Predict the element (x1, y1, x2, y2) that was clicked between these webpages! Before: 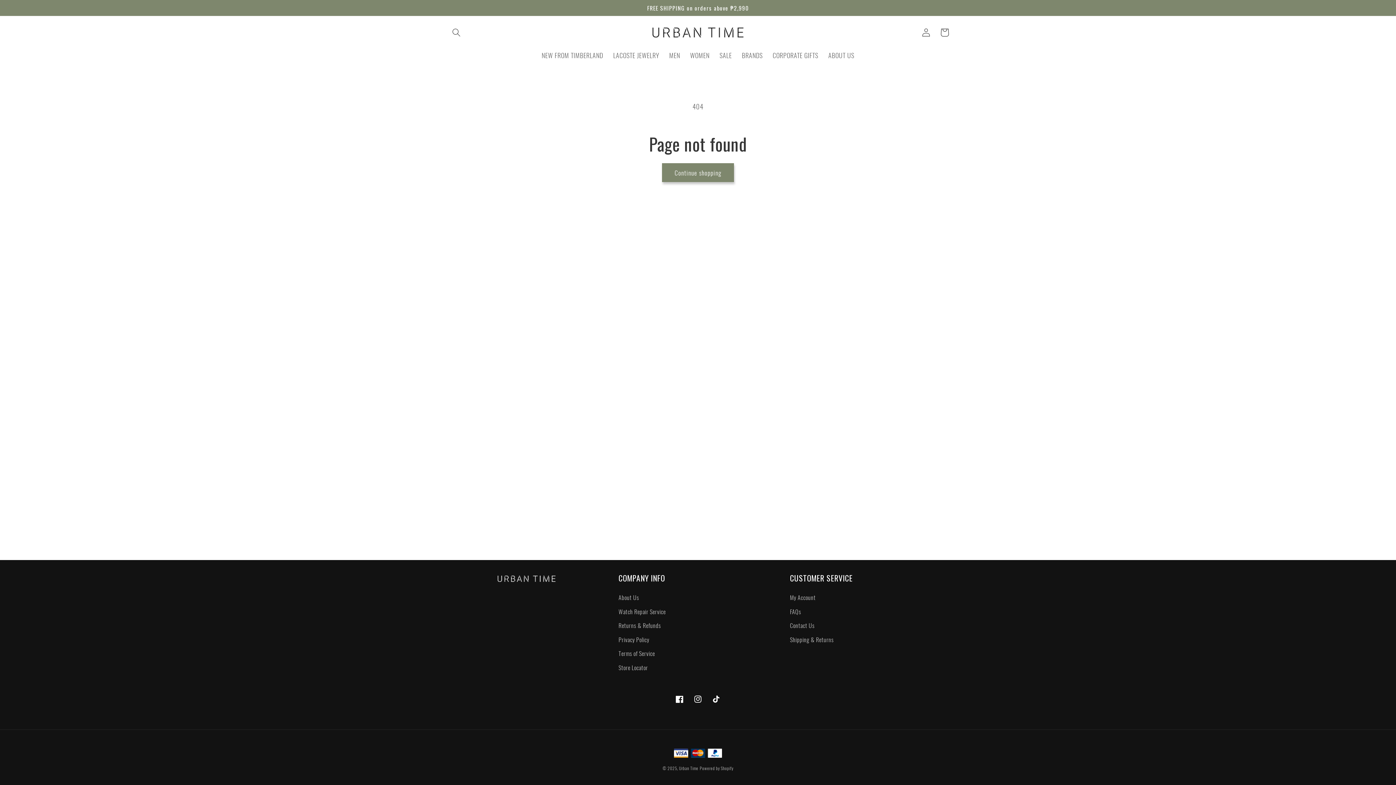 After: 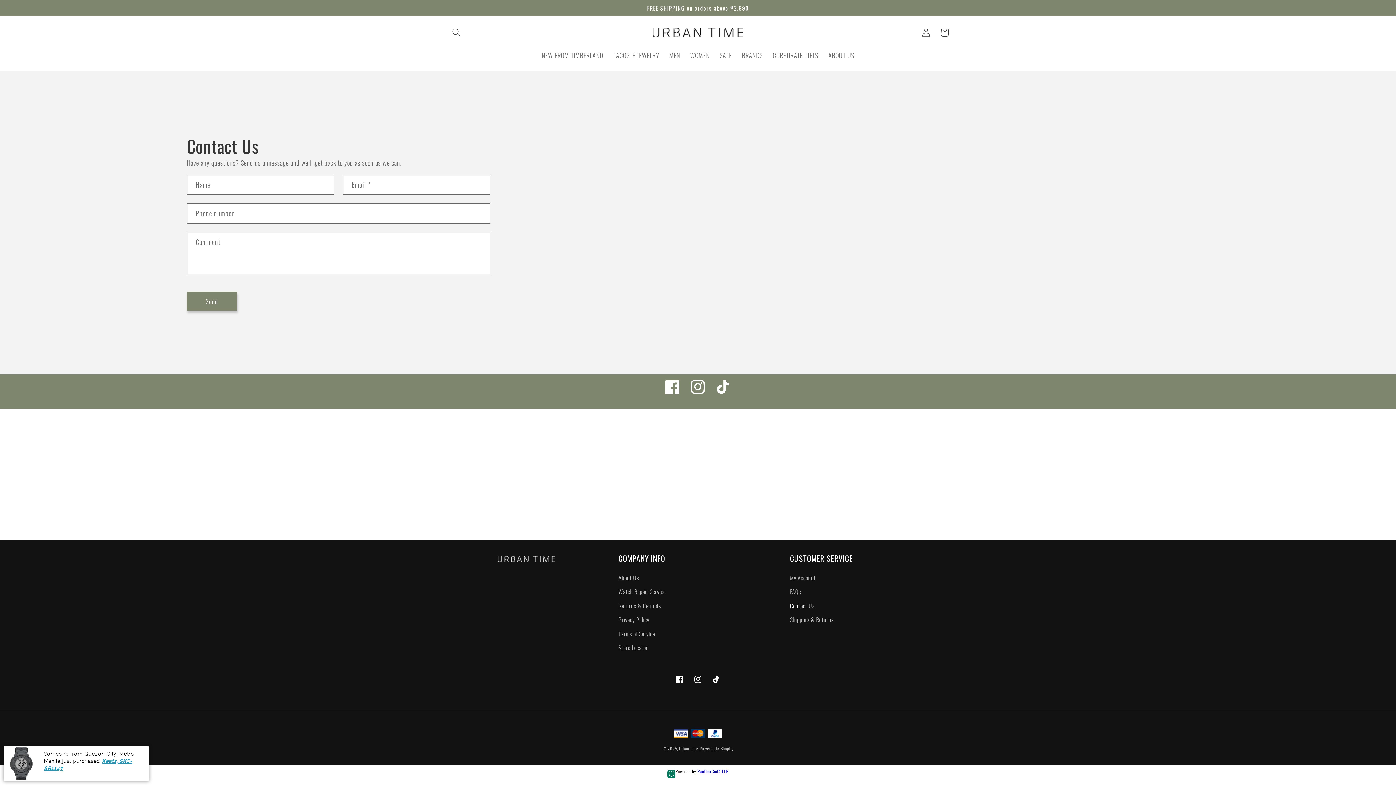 Action: label: Contact Us bbox: (790, 619, 814, 633)